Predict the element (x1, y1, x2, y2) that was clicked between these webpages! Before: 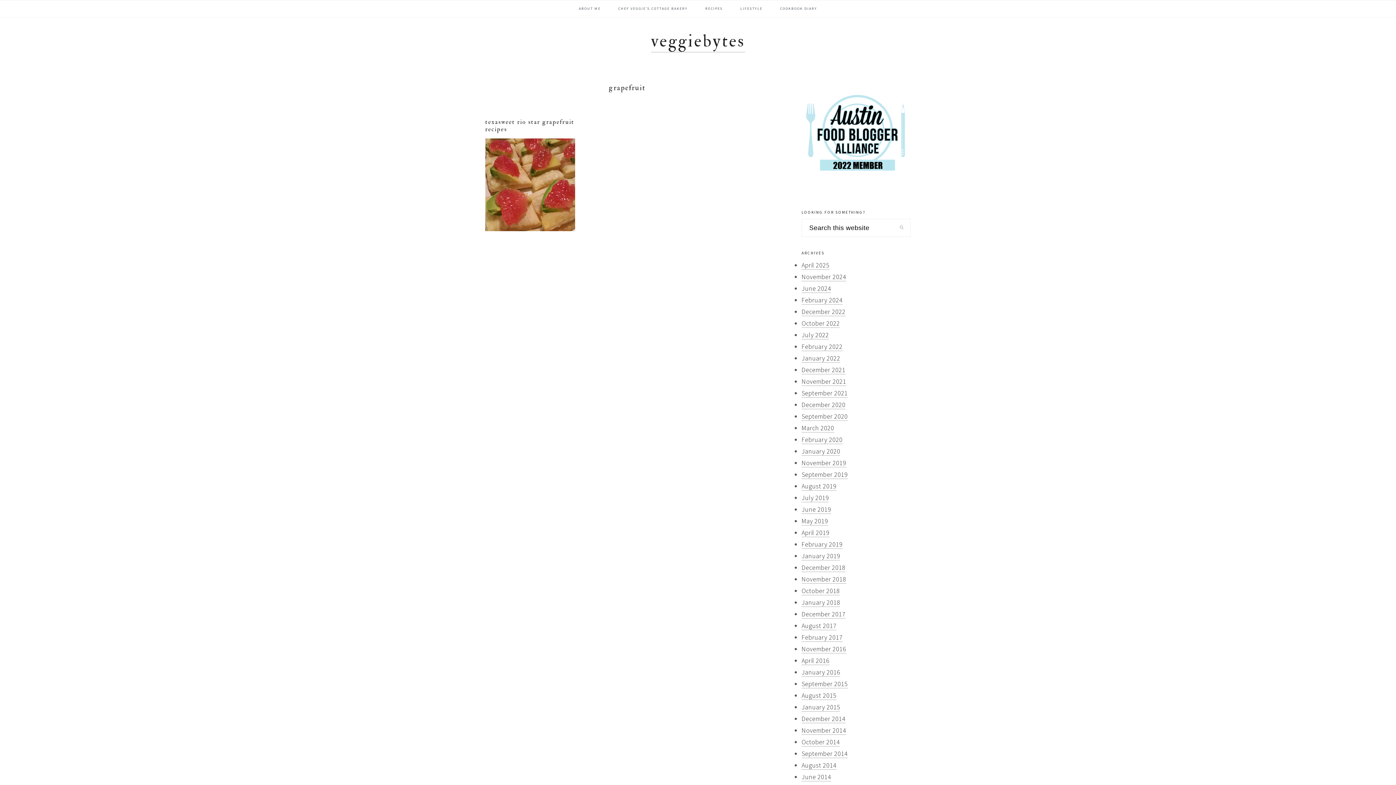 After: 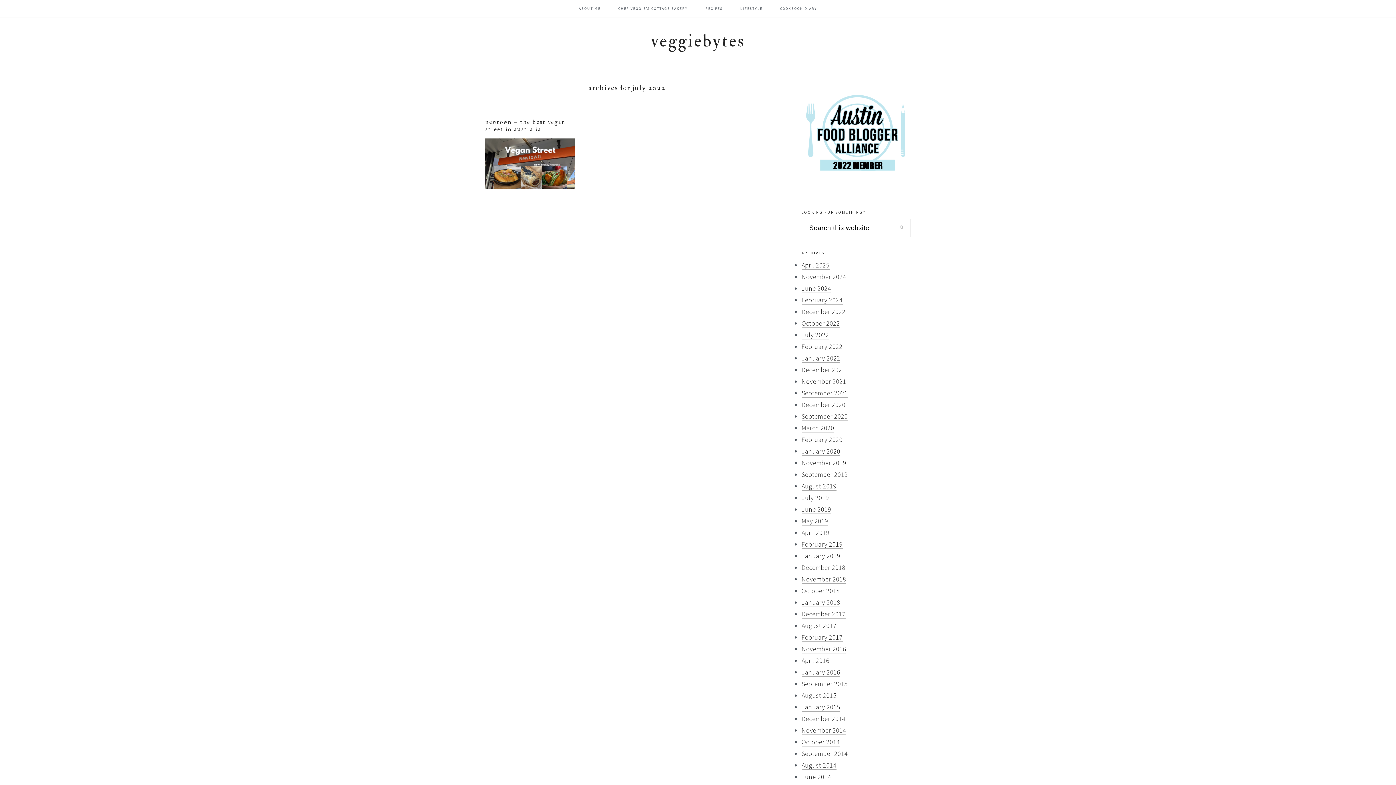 Action: bbox: (801, 330, 829, 339) label: July 2022